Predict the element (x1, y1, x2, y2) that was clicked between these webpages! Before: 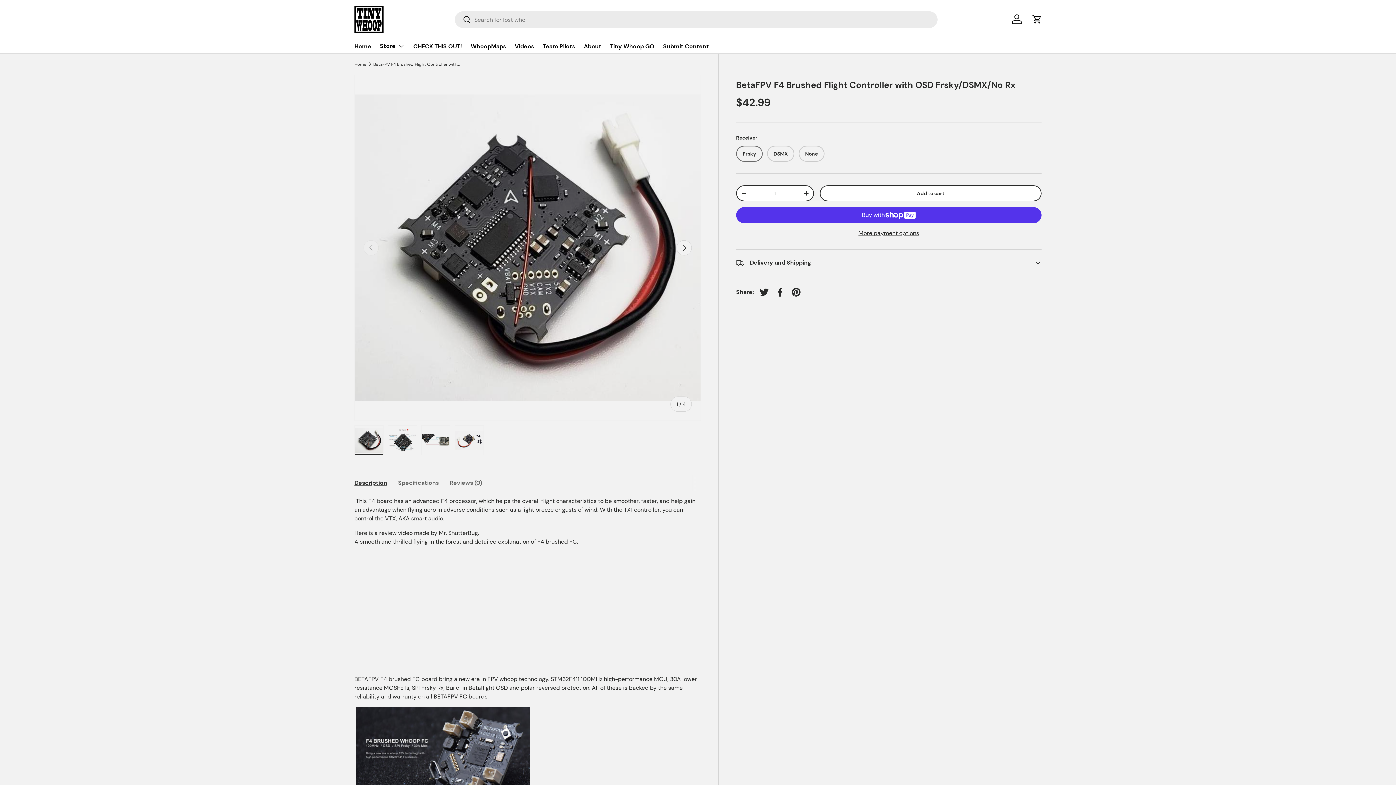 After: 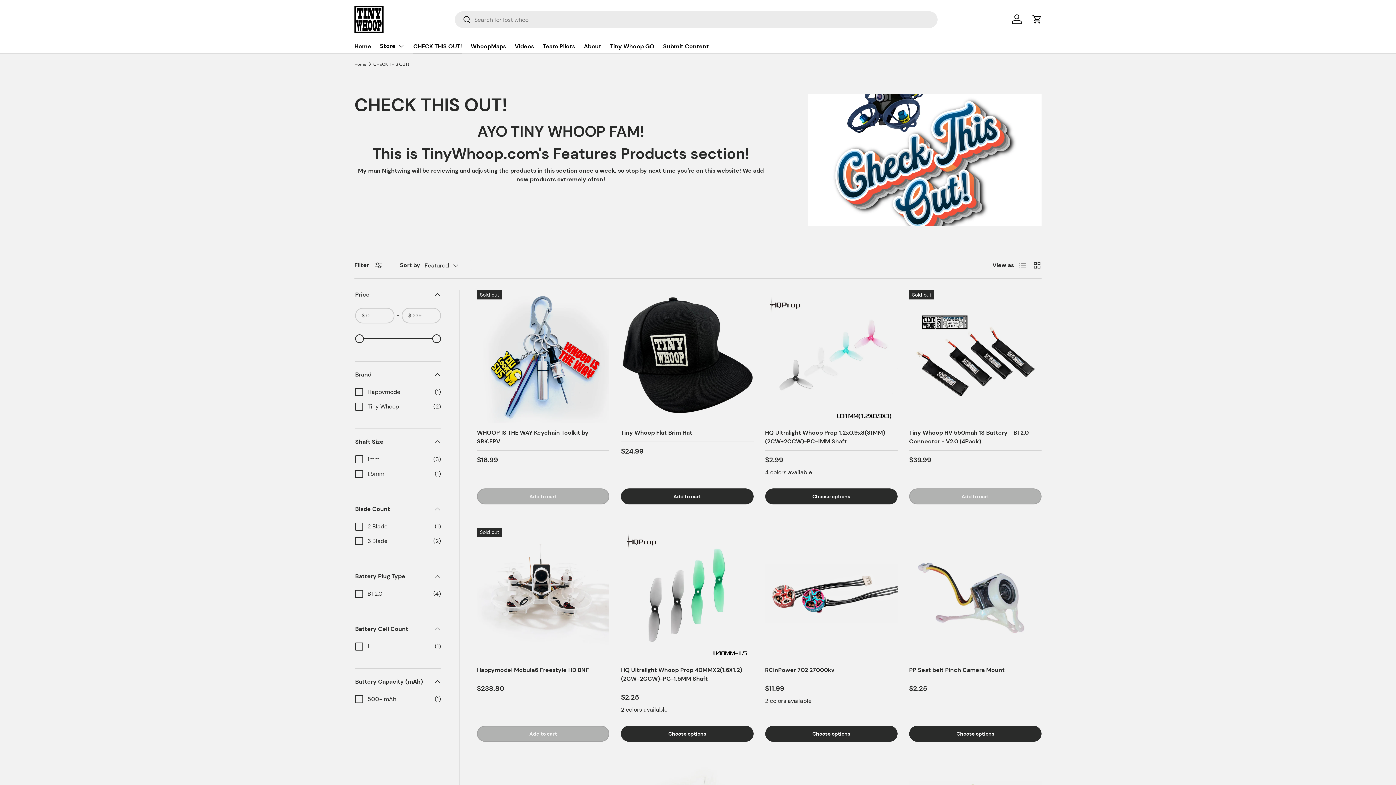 Action: bbox: (413, 39, 462, 53) label: CHECK THIS OUT!